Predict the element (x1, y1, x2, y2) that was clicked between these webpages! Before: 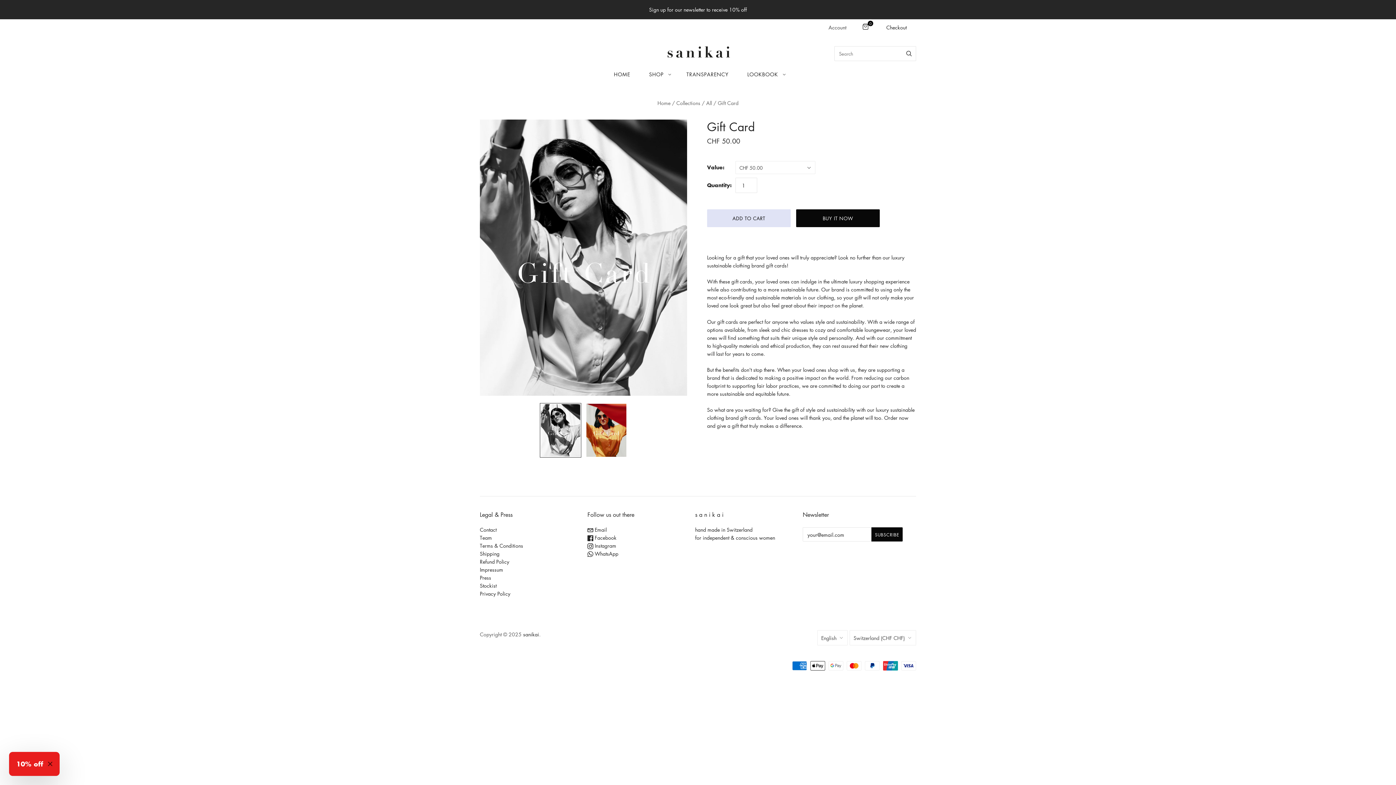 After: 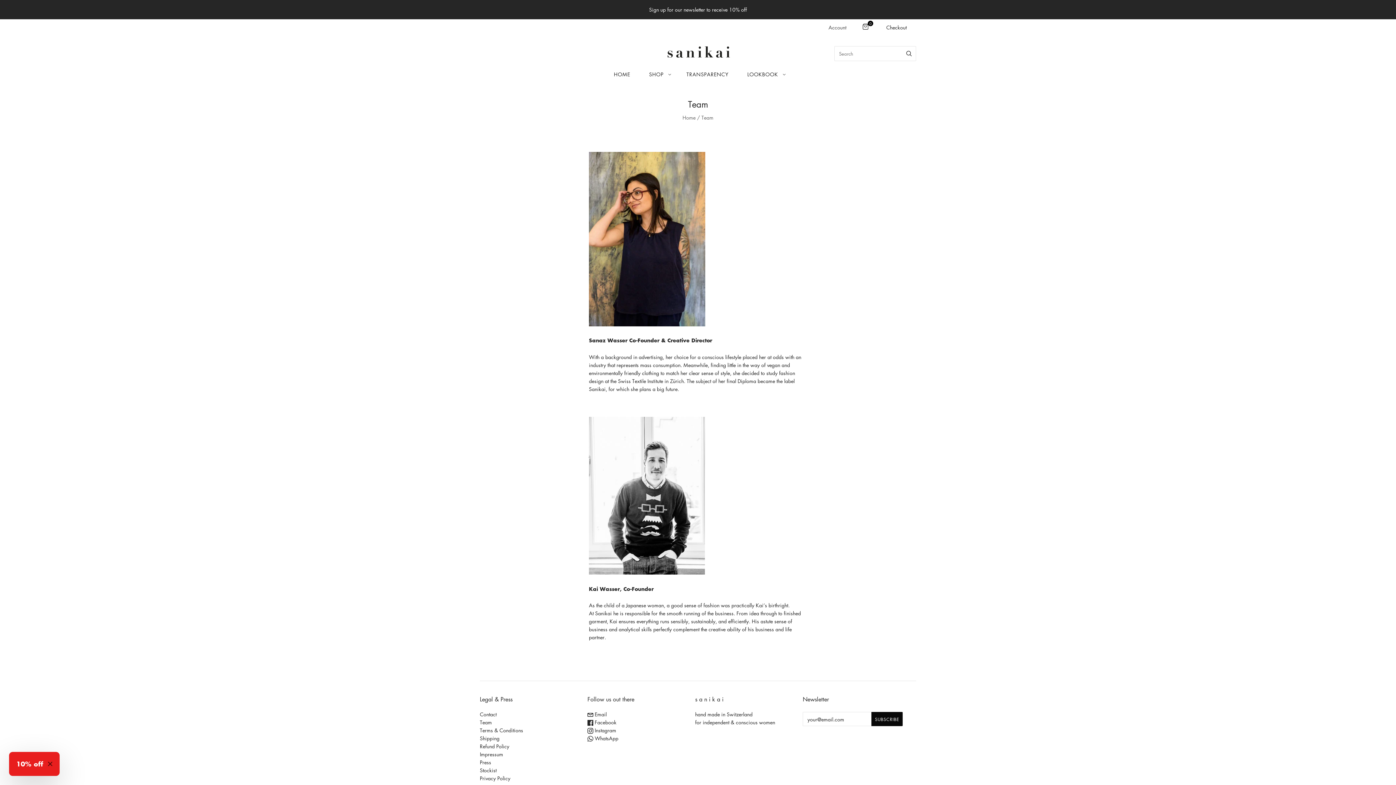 Action: bbox: (480, 534, 492, 541) label: Team